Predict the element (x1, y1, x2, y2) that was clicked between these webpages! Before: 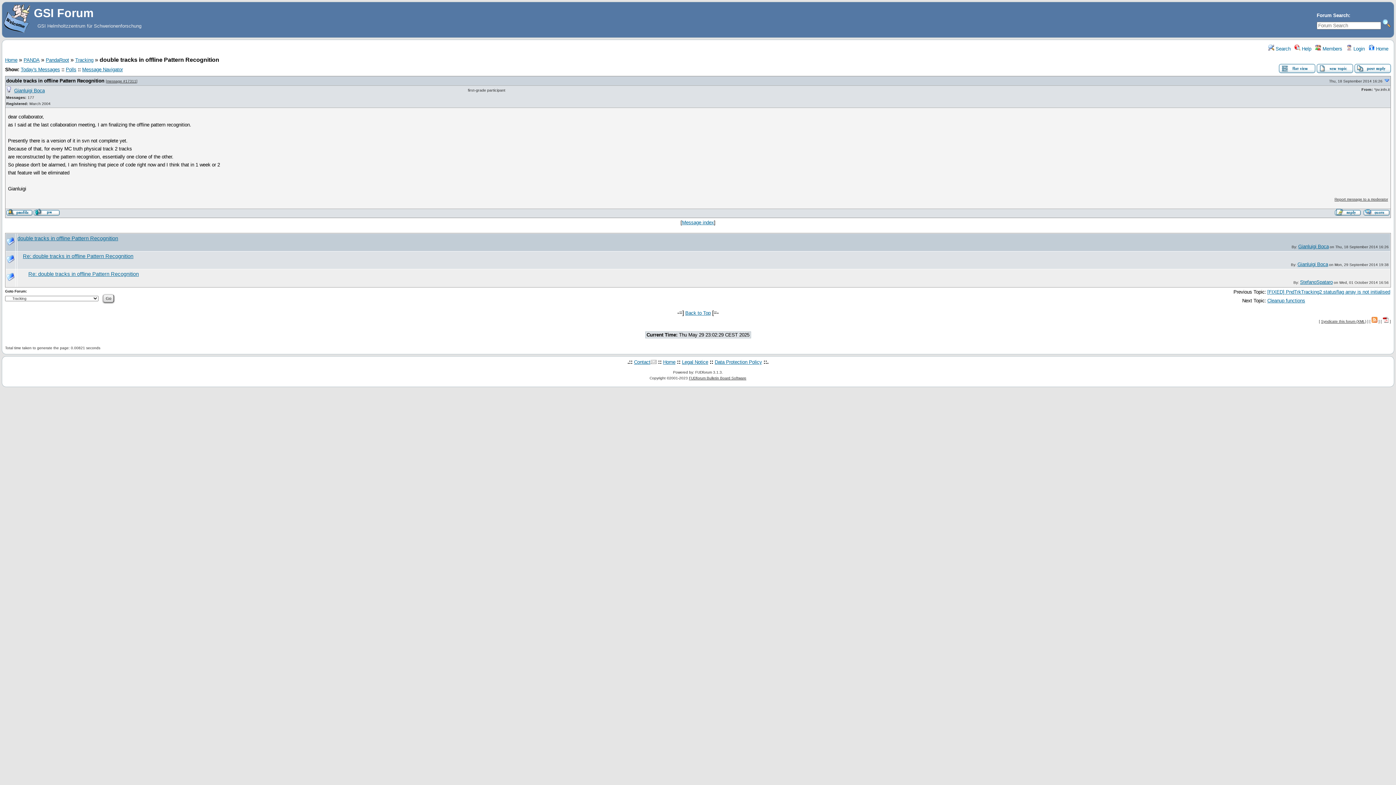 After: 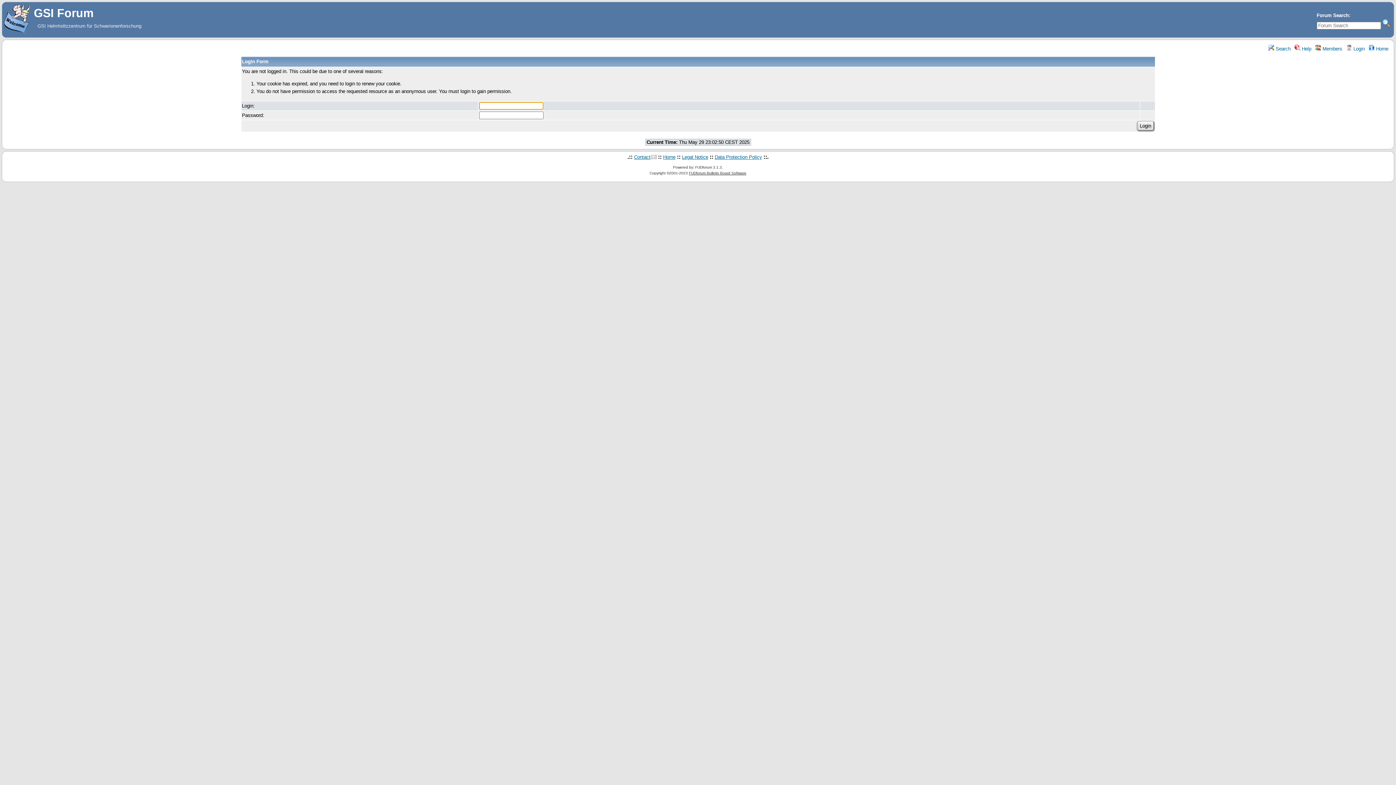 Action: bbox: (33, 211, 59, 216)